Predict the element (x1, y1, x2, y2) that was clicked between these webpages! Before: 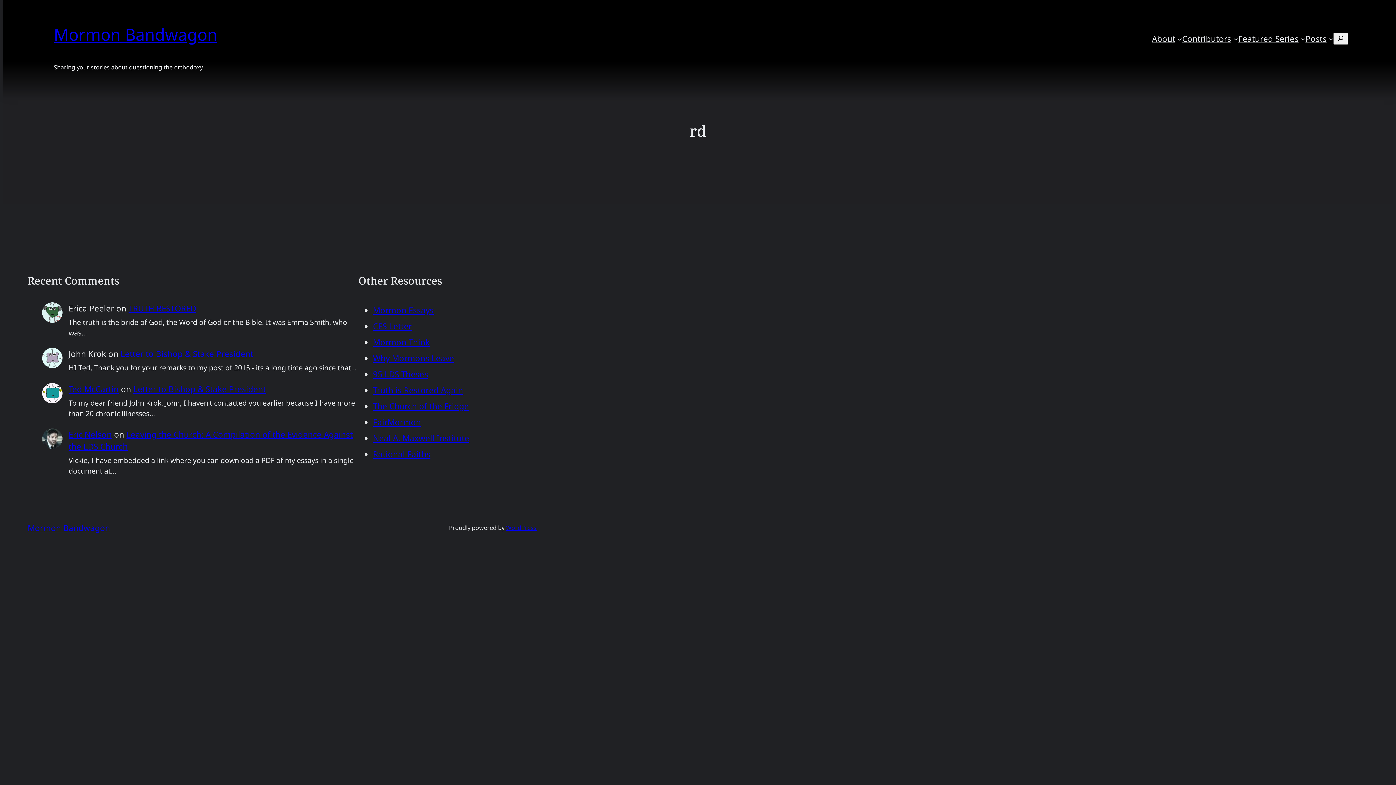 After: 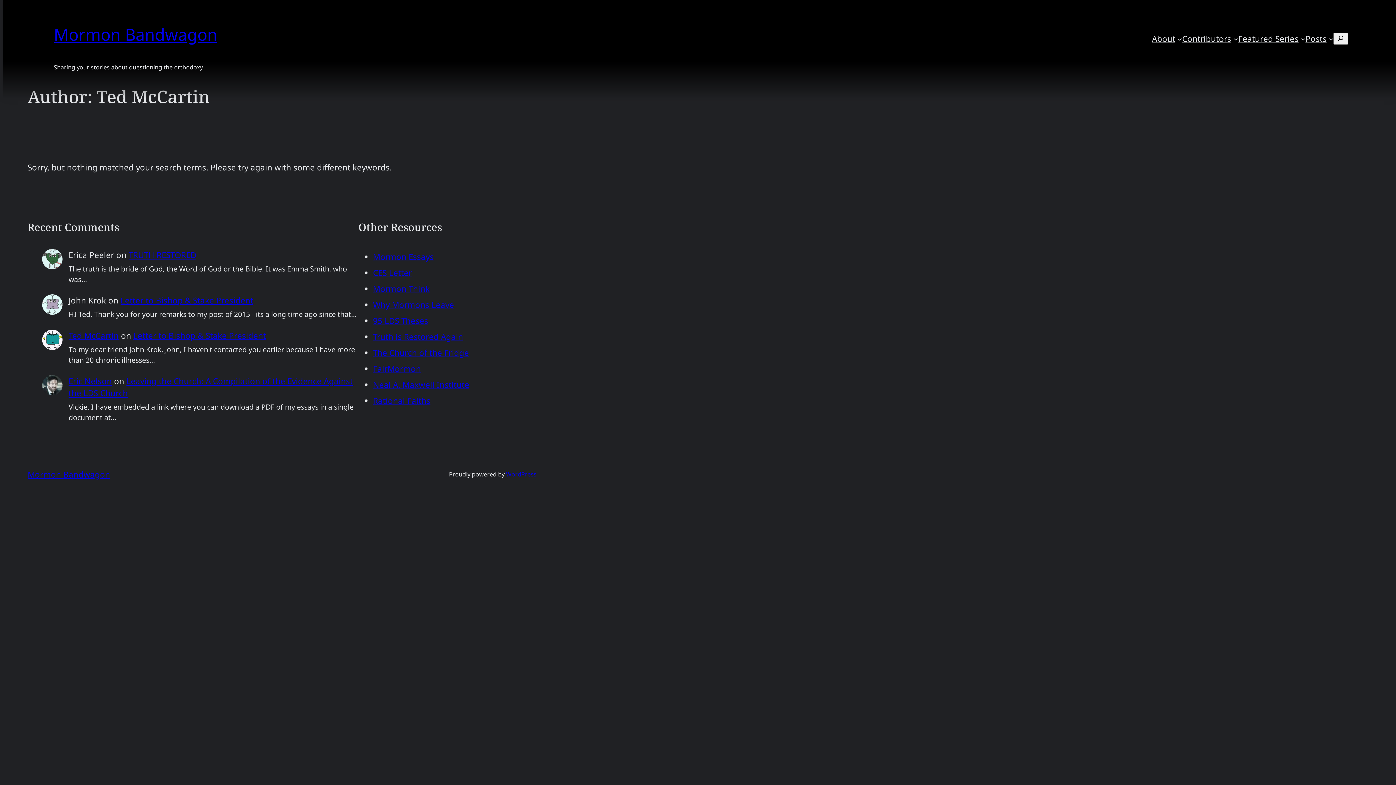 Action: bbox: (68, 383, 118, 394) label: Ted McCartin